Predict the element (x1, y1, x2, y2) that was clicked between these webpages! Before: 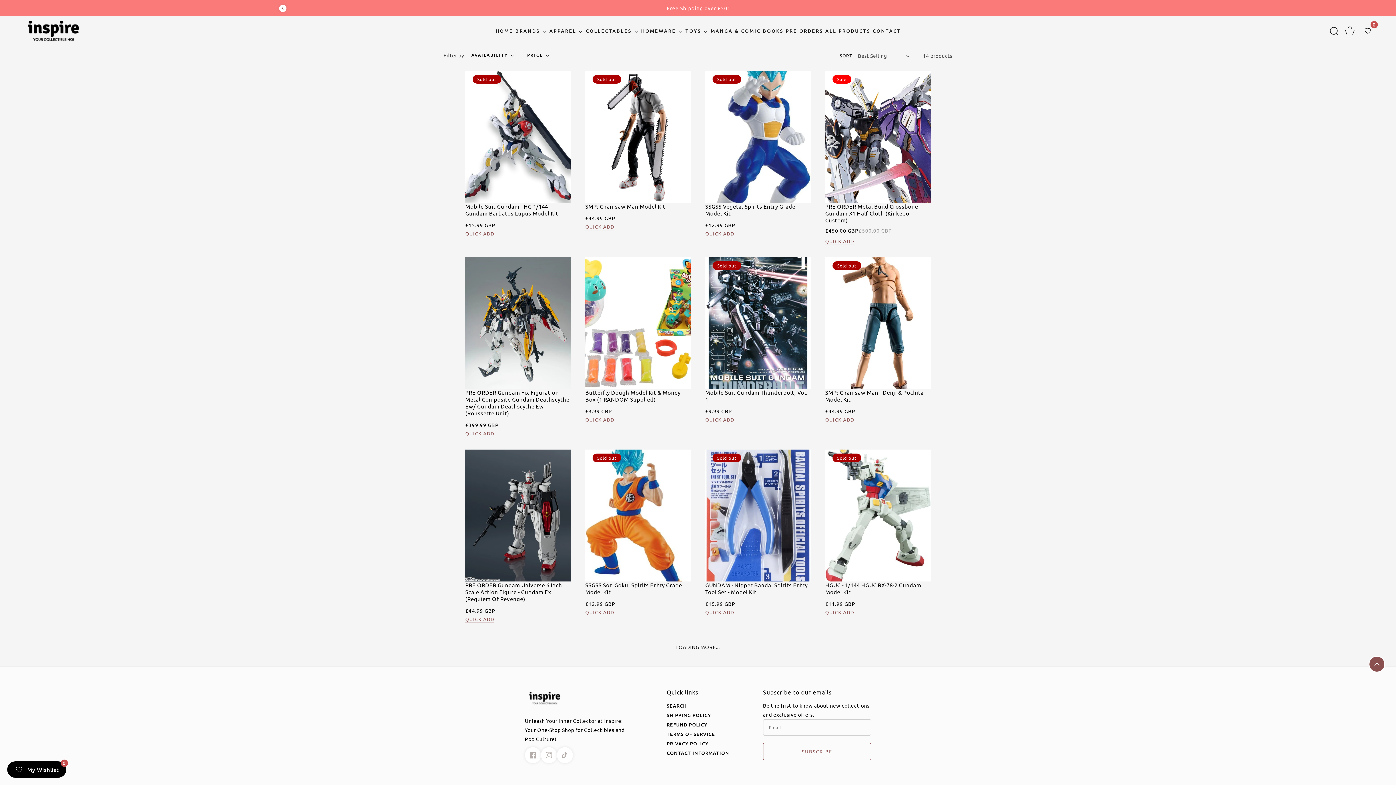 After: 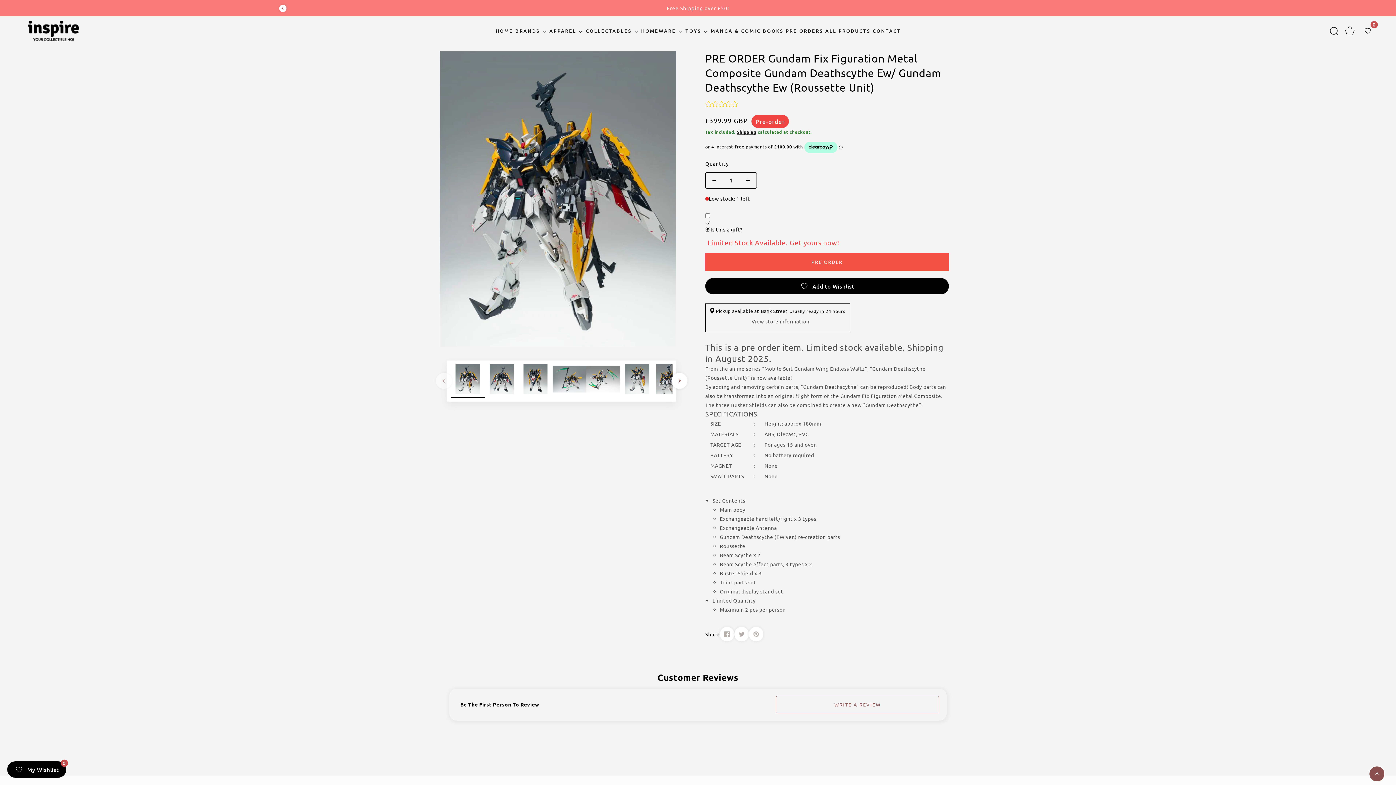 Action: bbox: (465, 257, 570, 389)